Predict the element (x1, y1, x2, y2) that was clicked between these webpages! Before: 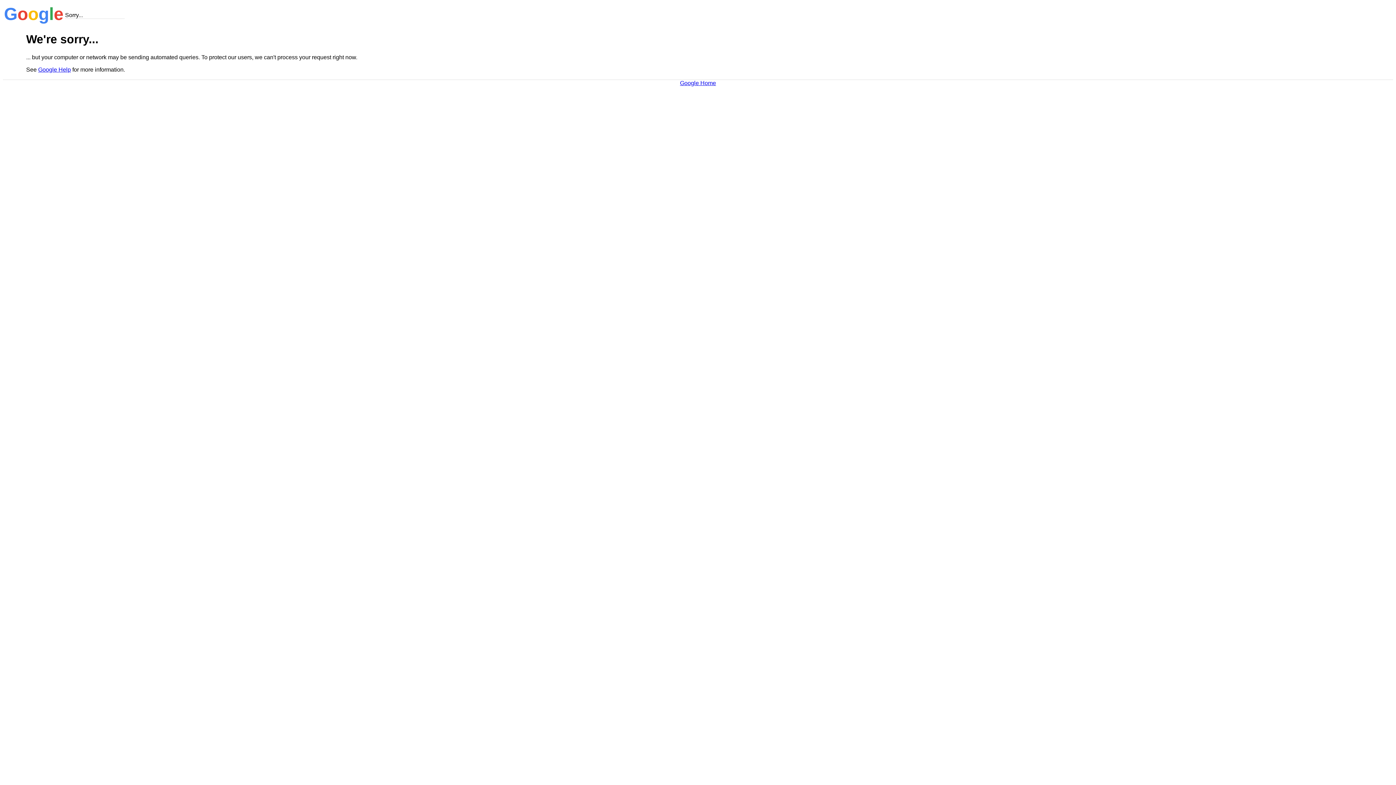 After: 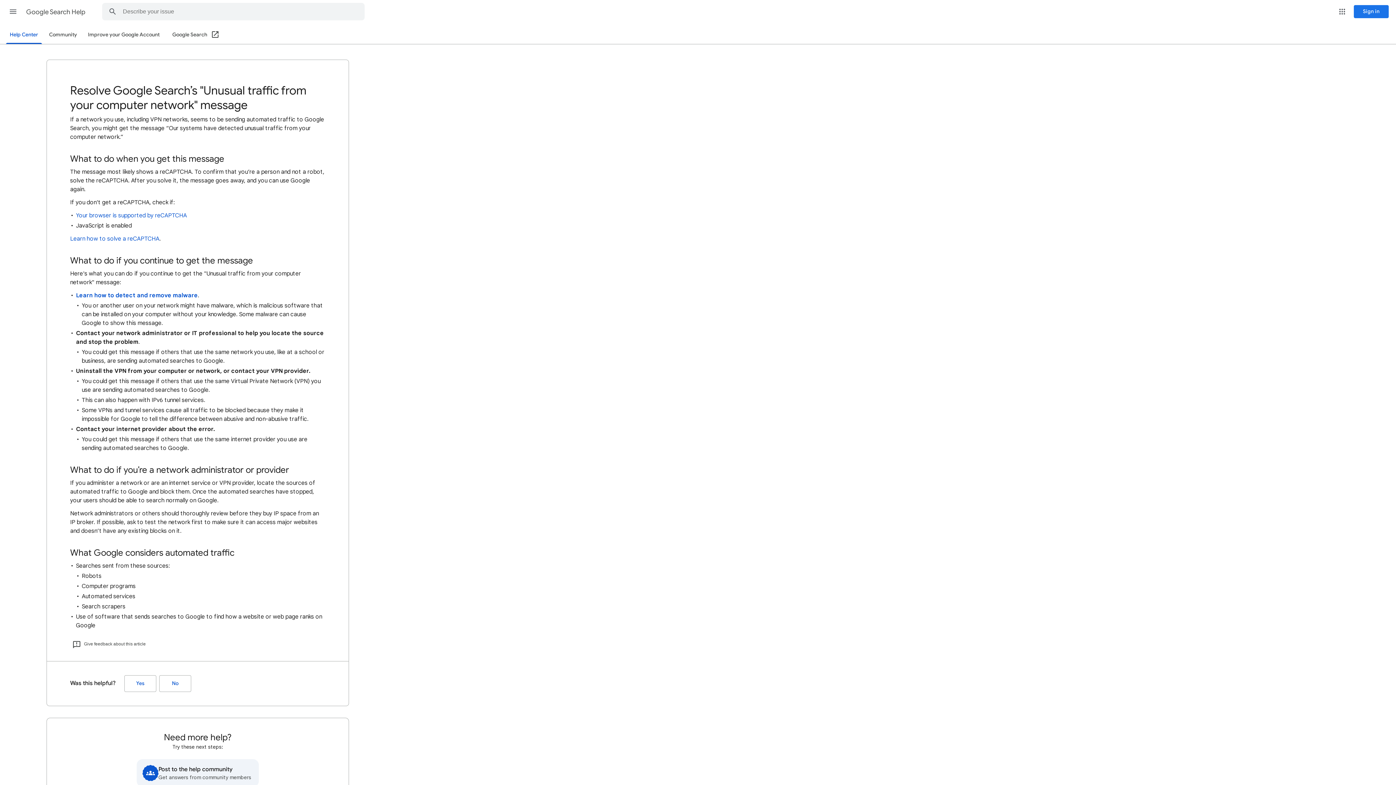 Action: label: Google Help bbox: (38, 66, 70, 72)